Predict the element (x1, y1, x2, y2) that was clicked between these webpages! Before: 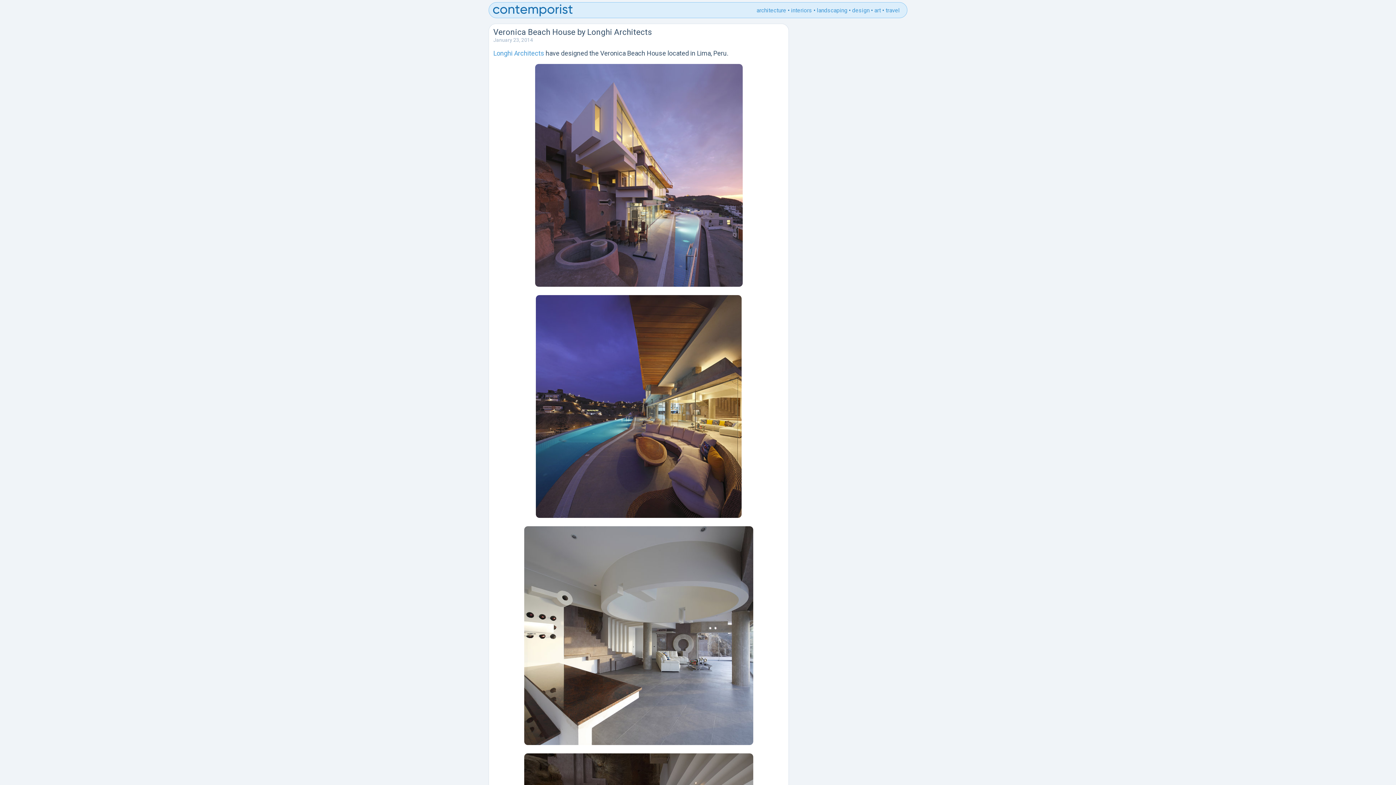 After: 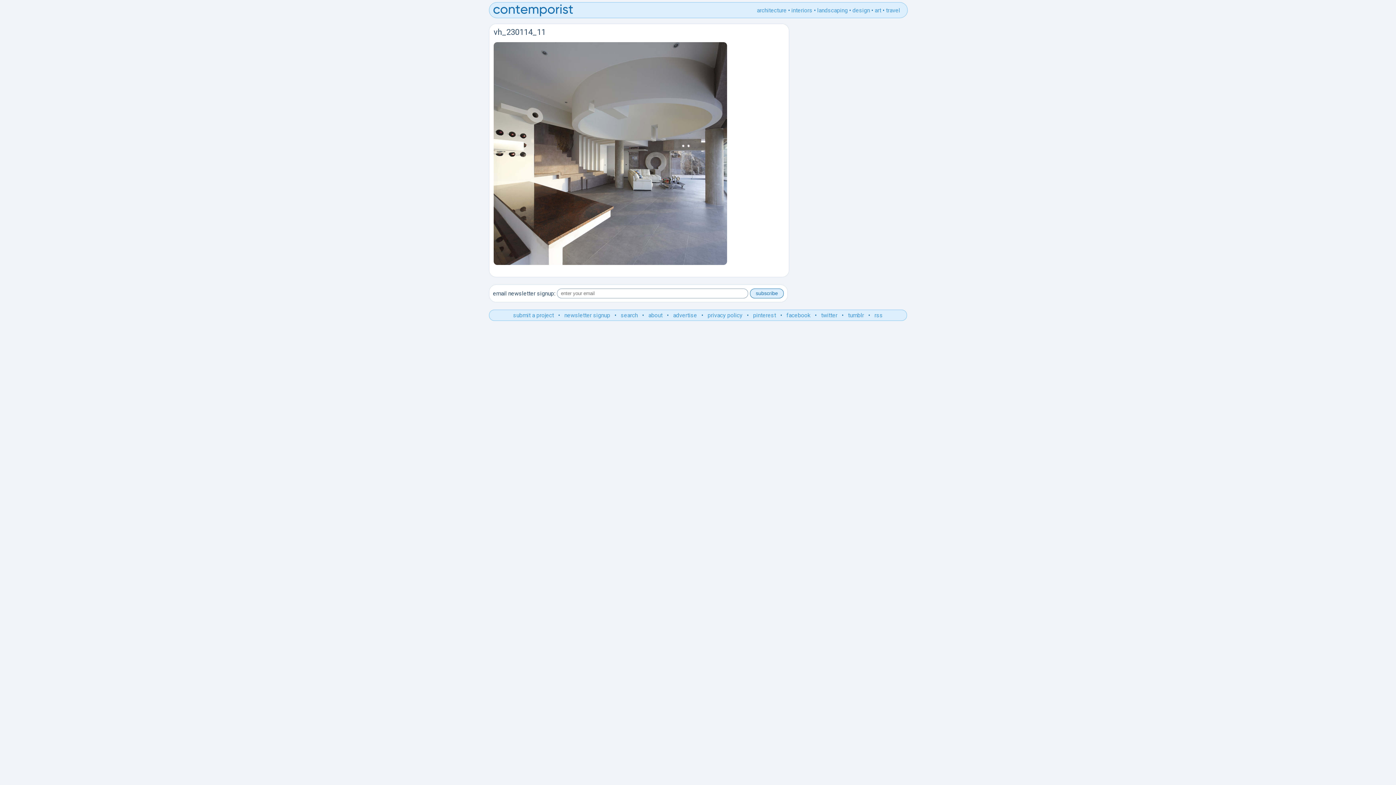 Action: bbox: (524, 739, 753, 746)